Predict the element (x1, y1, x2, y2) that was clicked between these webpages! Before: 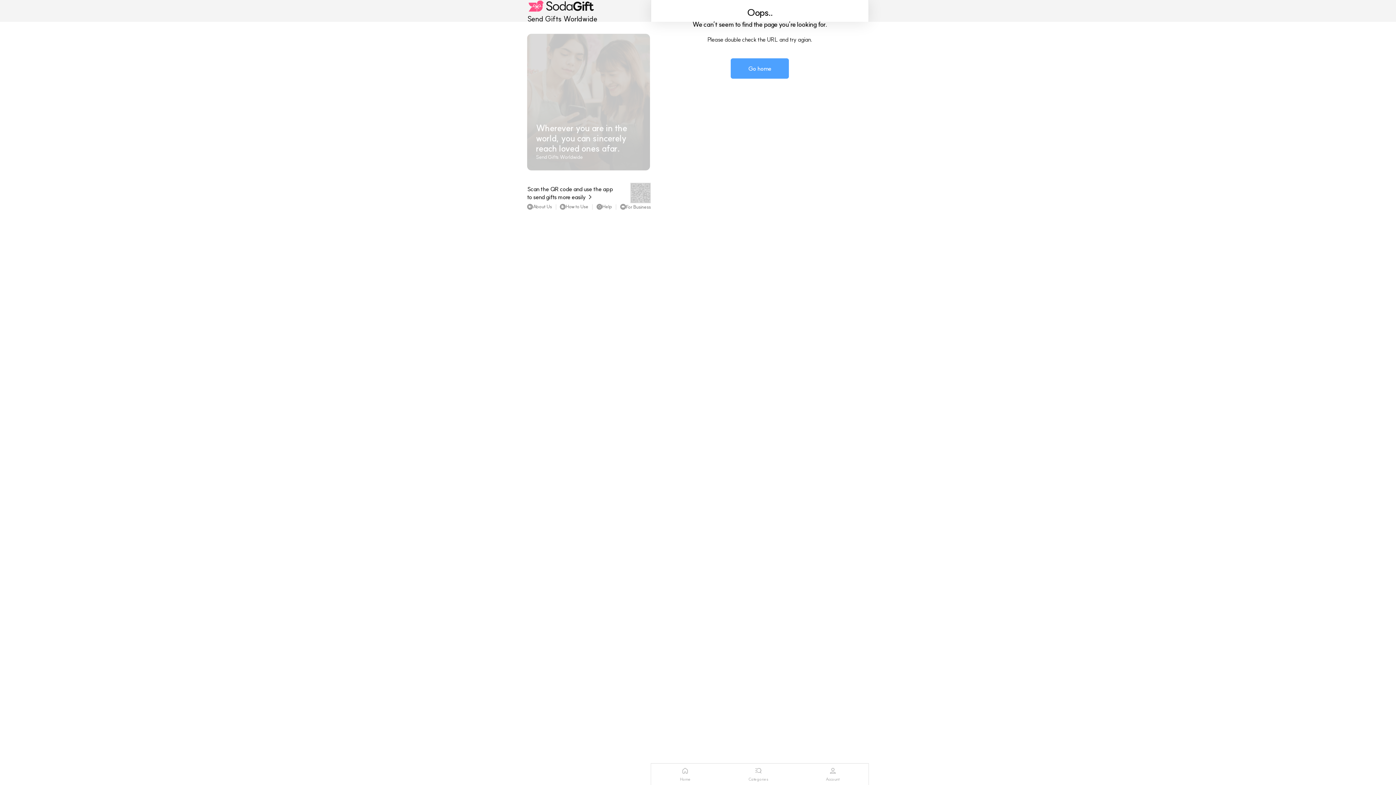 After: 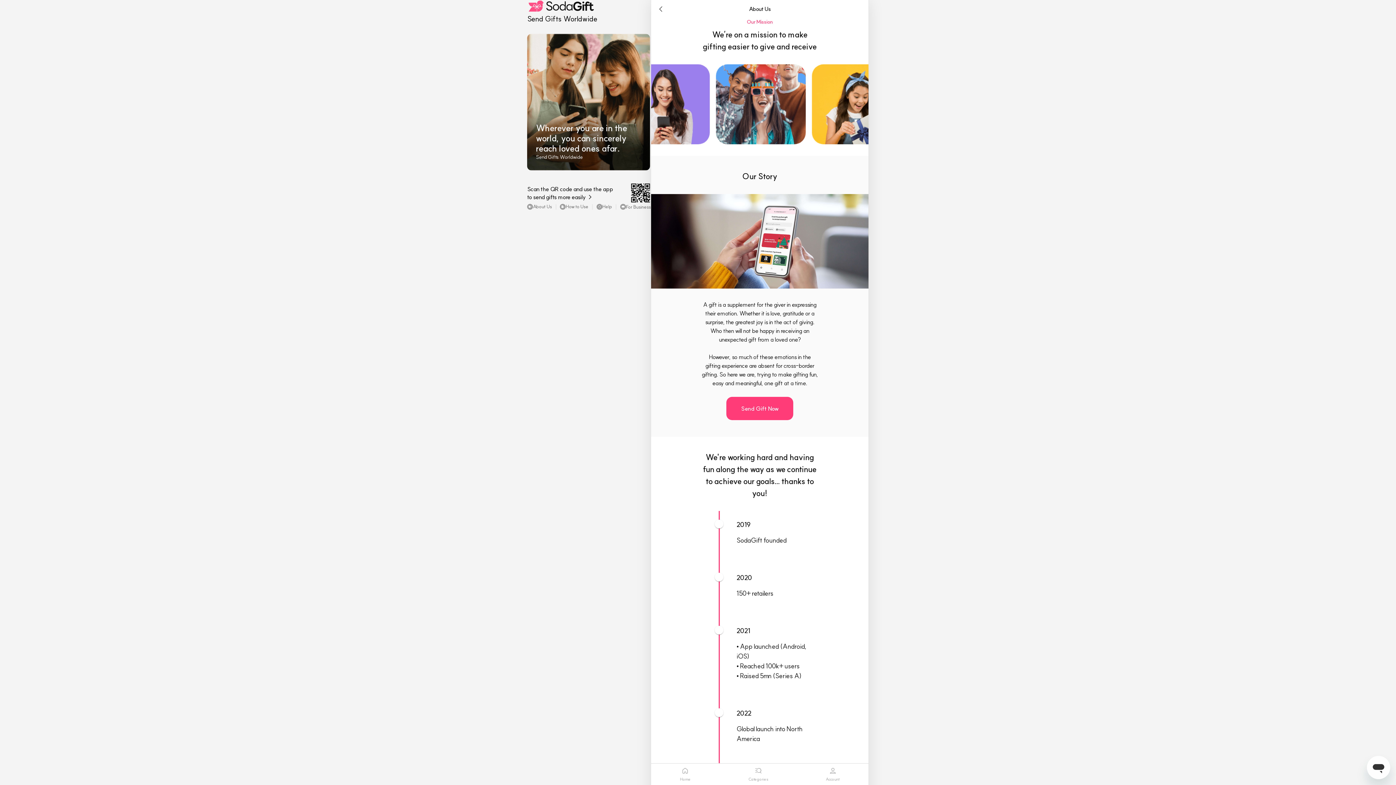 Action: label: About Us bbox: (527, 203, 551, 210)